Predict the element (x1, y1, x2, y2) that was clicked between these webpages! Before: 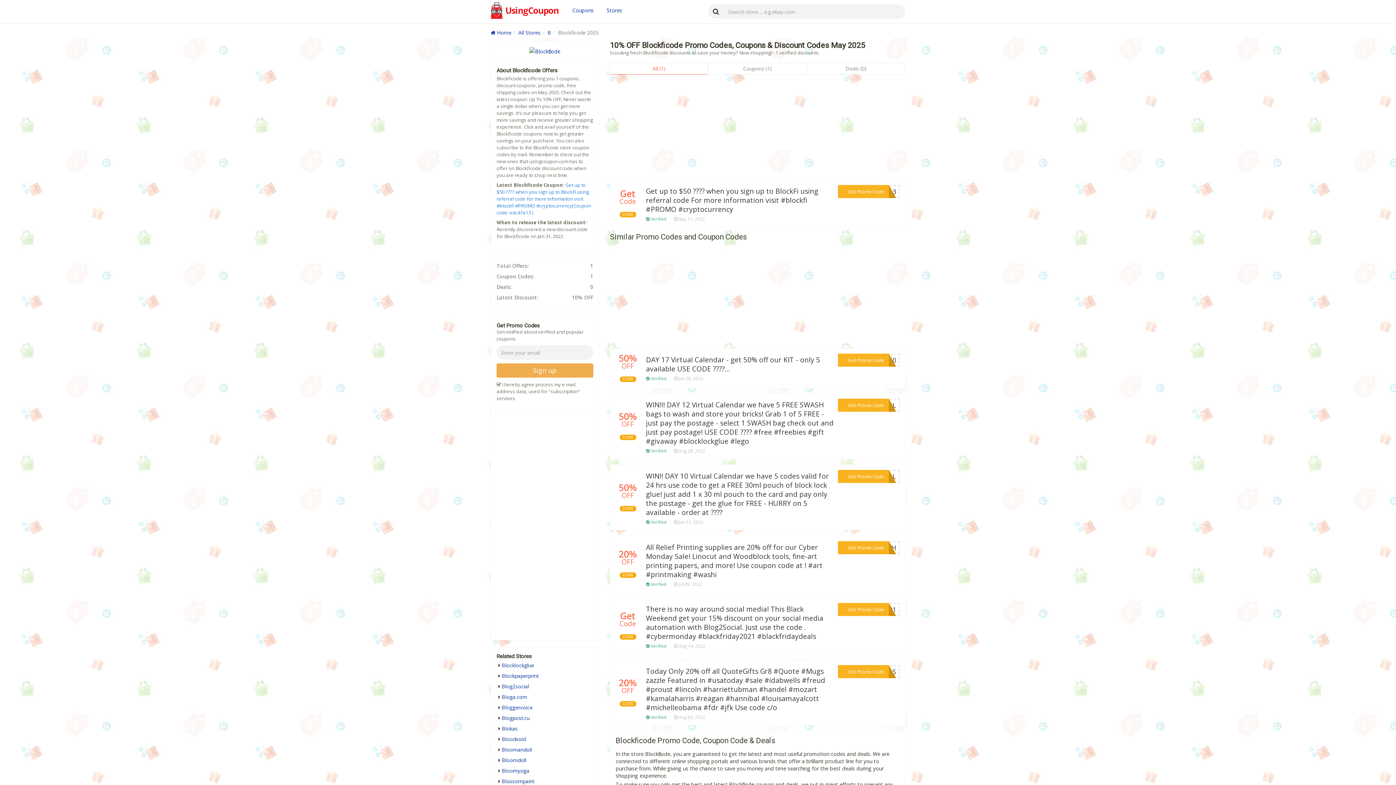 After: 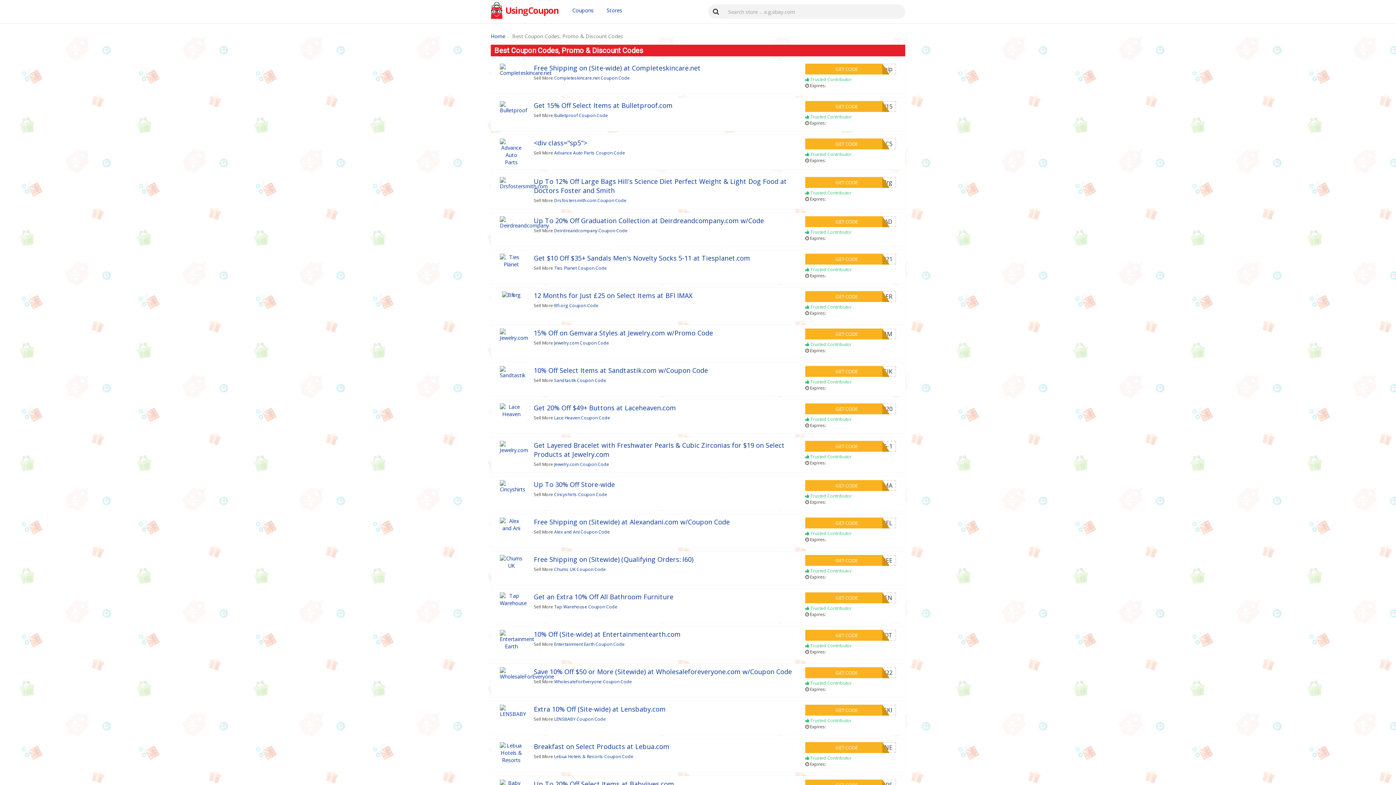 Action: label: Coupons bbox: (566, 2, 600, 19)